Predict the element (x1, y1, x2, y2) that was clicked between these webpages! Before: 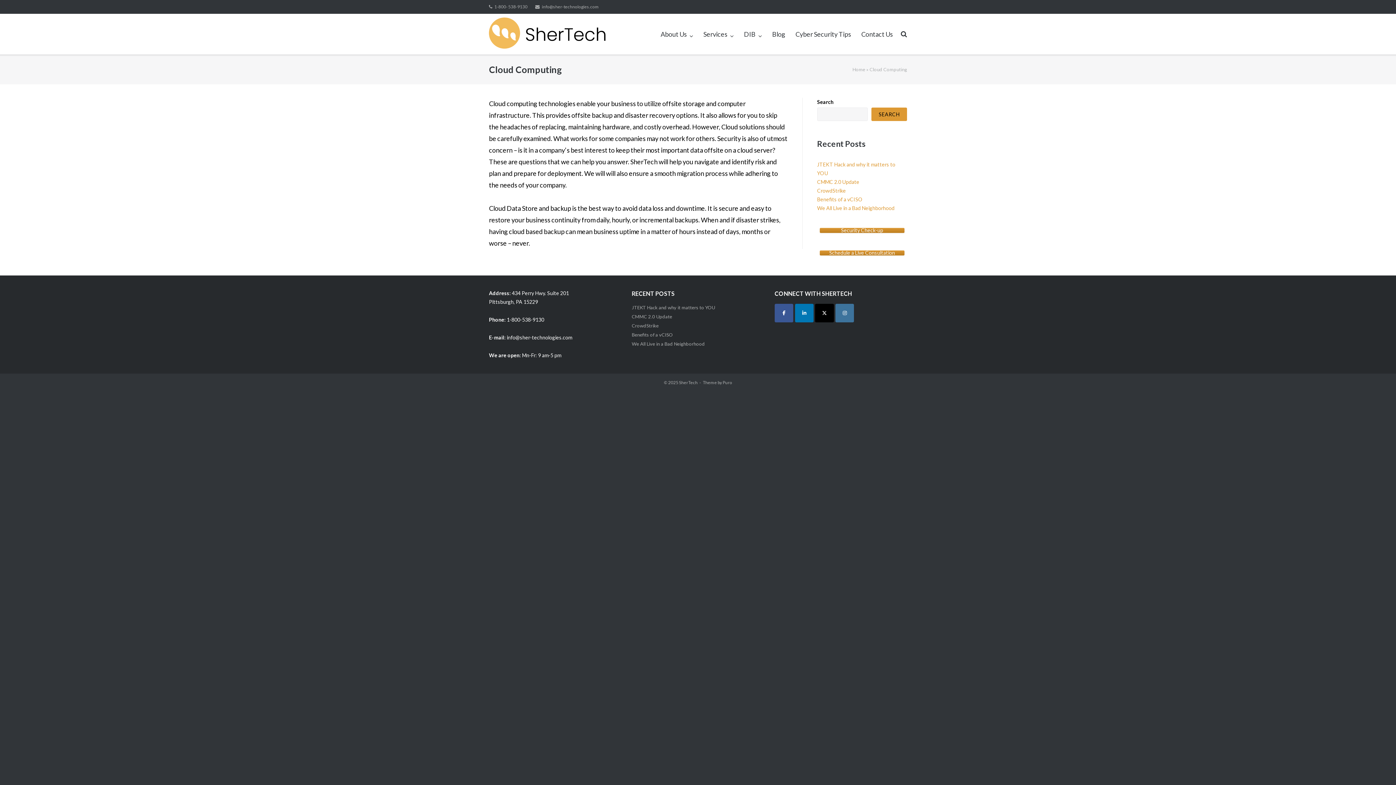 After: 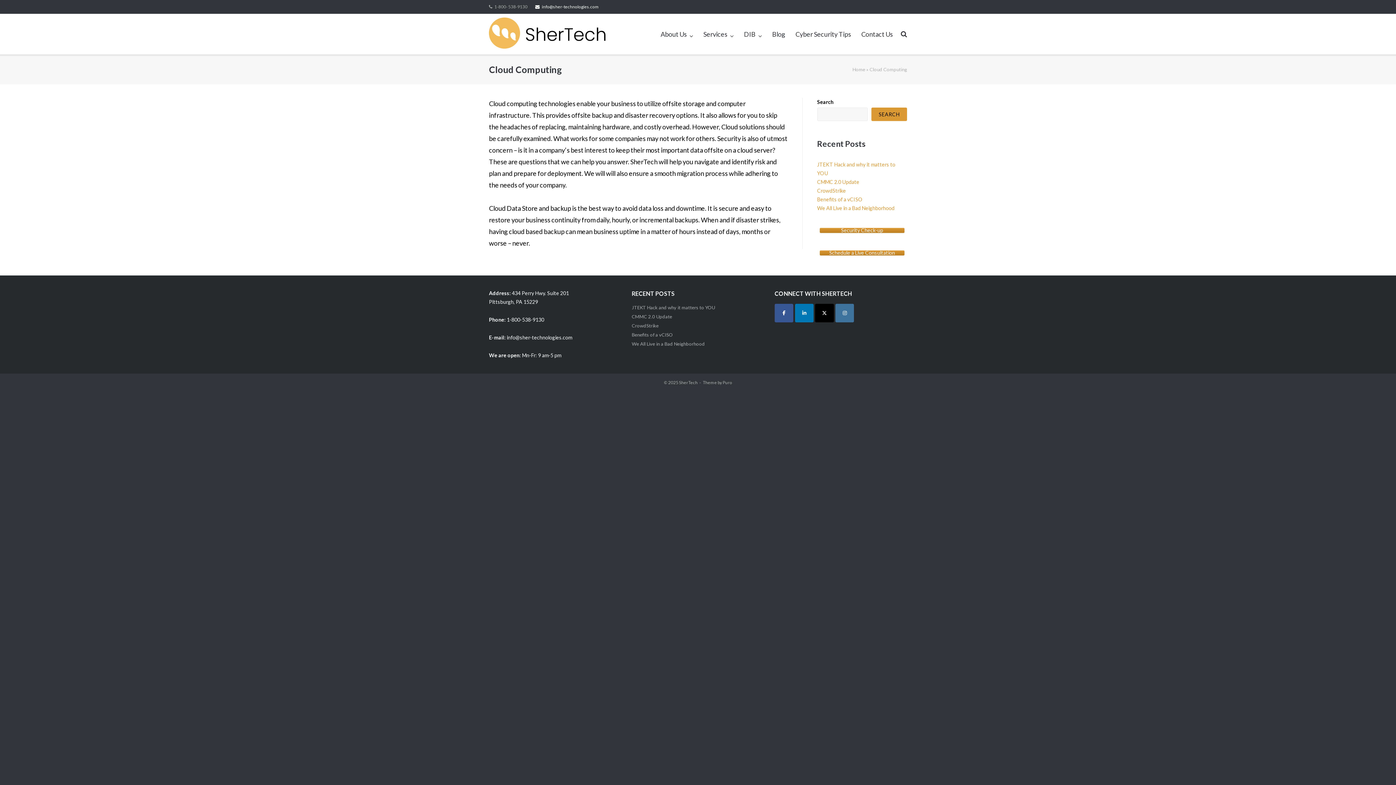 Action: bbox: (535, 0, 599, 13) label: info@sher-technologies.com